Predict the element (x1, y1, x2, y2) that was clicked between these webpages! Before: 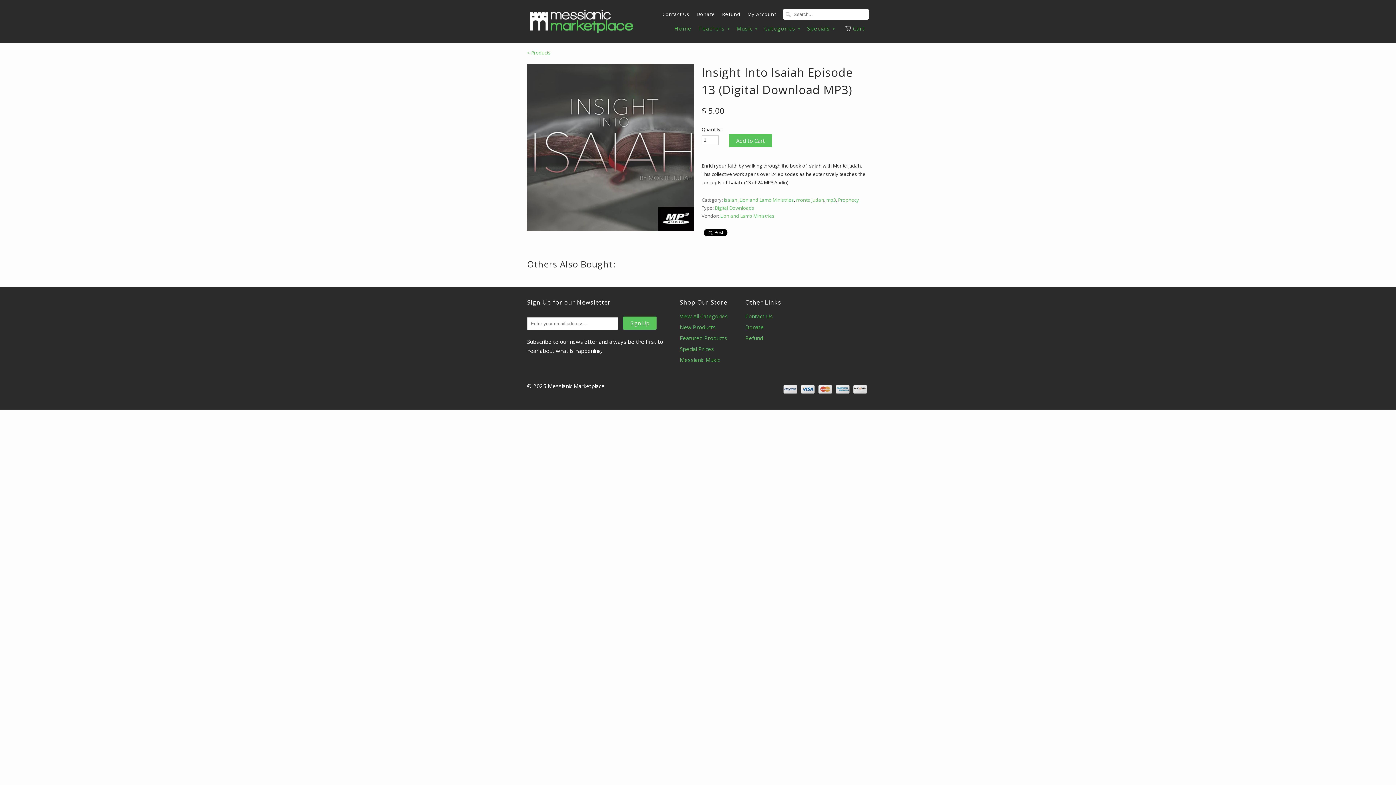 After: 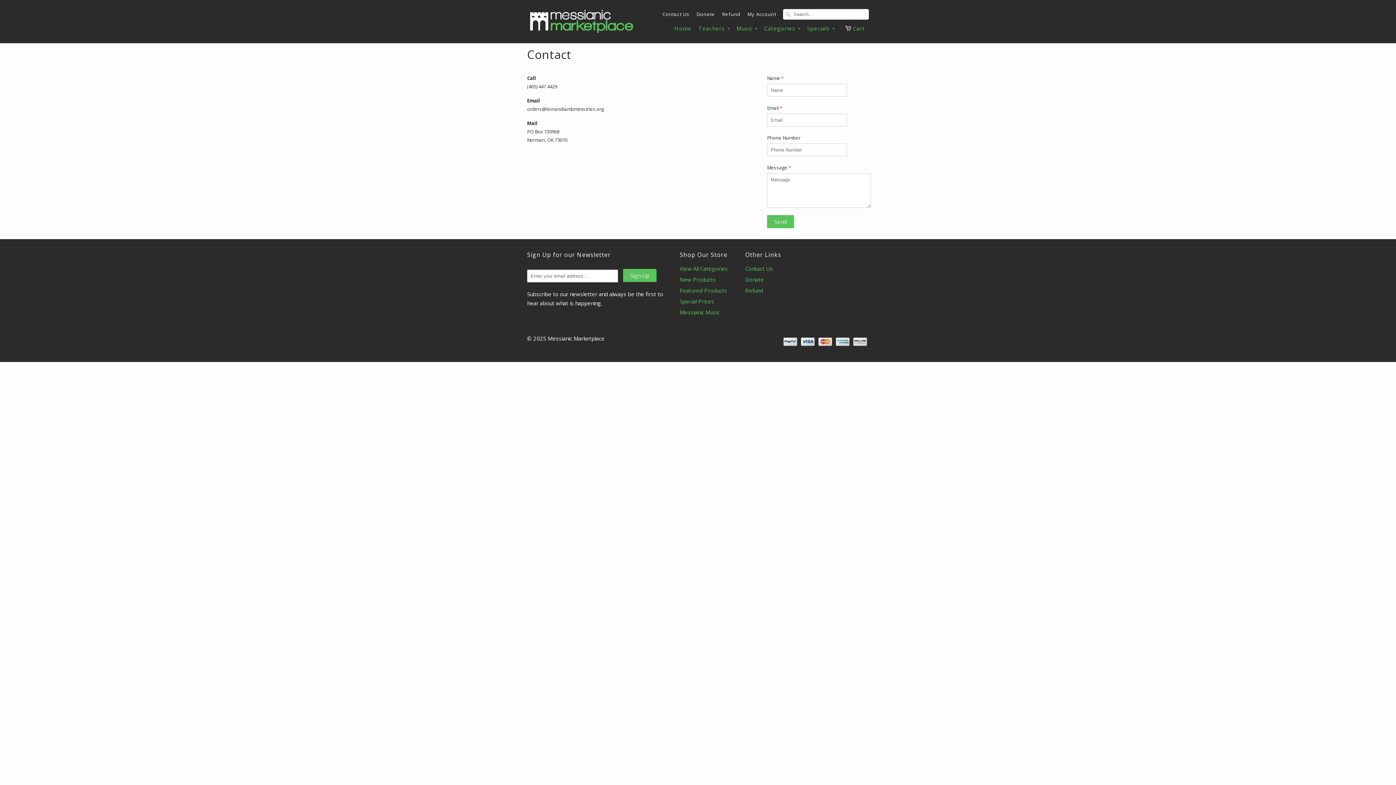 Action: label: Contact Us bbox: (745, 312, 773, 319)